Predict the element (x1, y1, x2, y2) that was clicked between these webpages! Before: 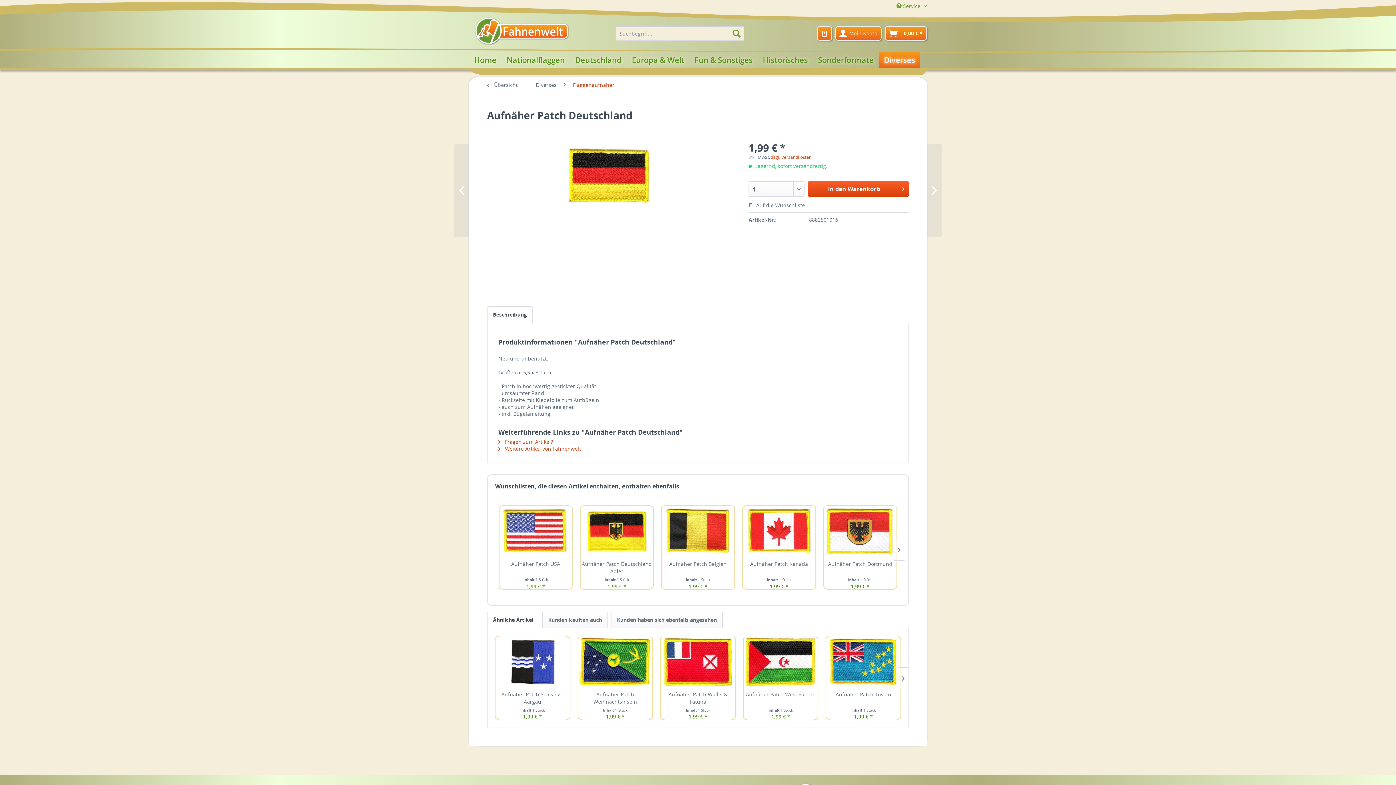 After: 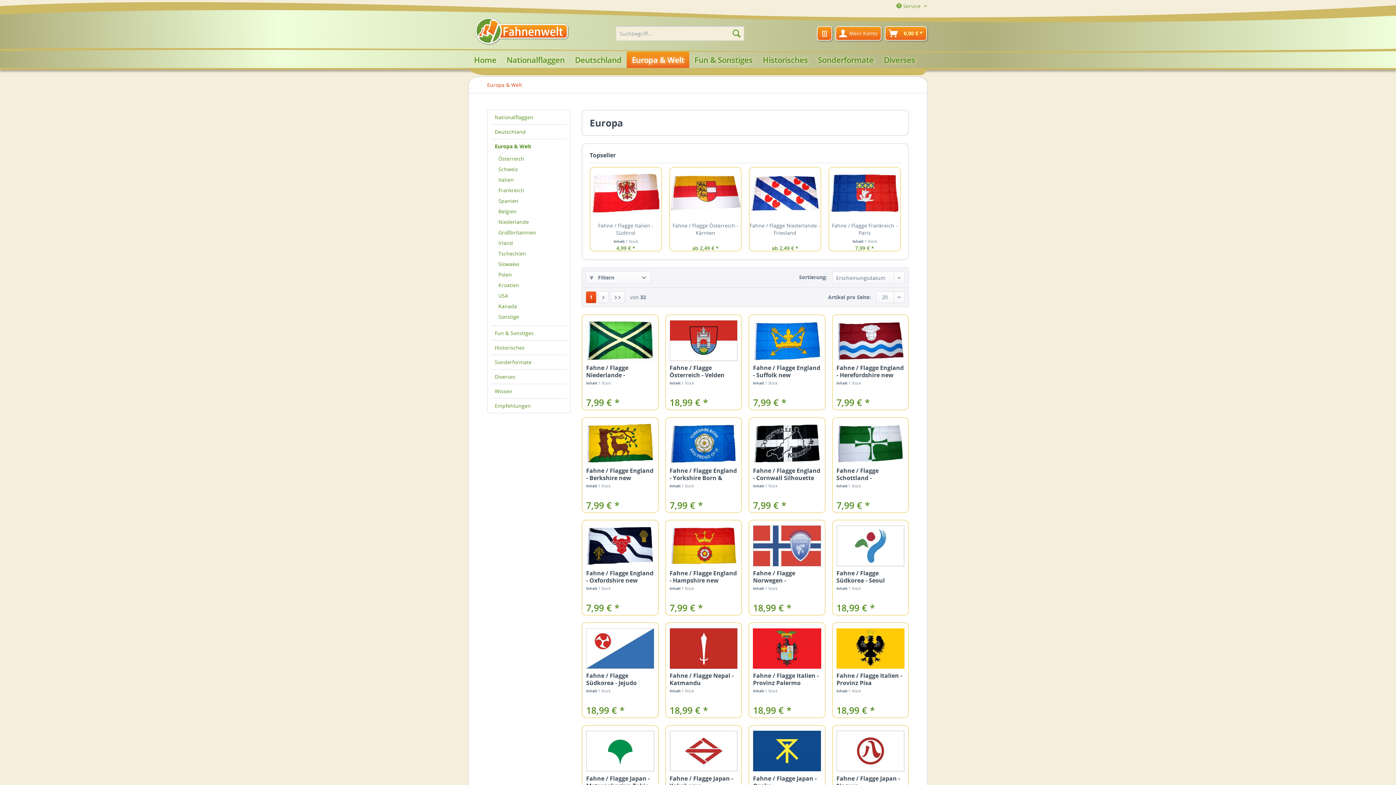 Action: label: Europa & Welt bbox: (626, 51, 689, 68)